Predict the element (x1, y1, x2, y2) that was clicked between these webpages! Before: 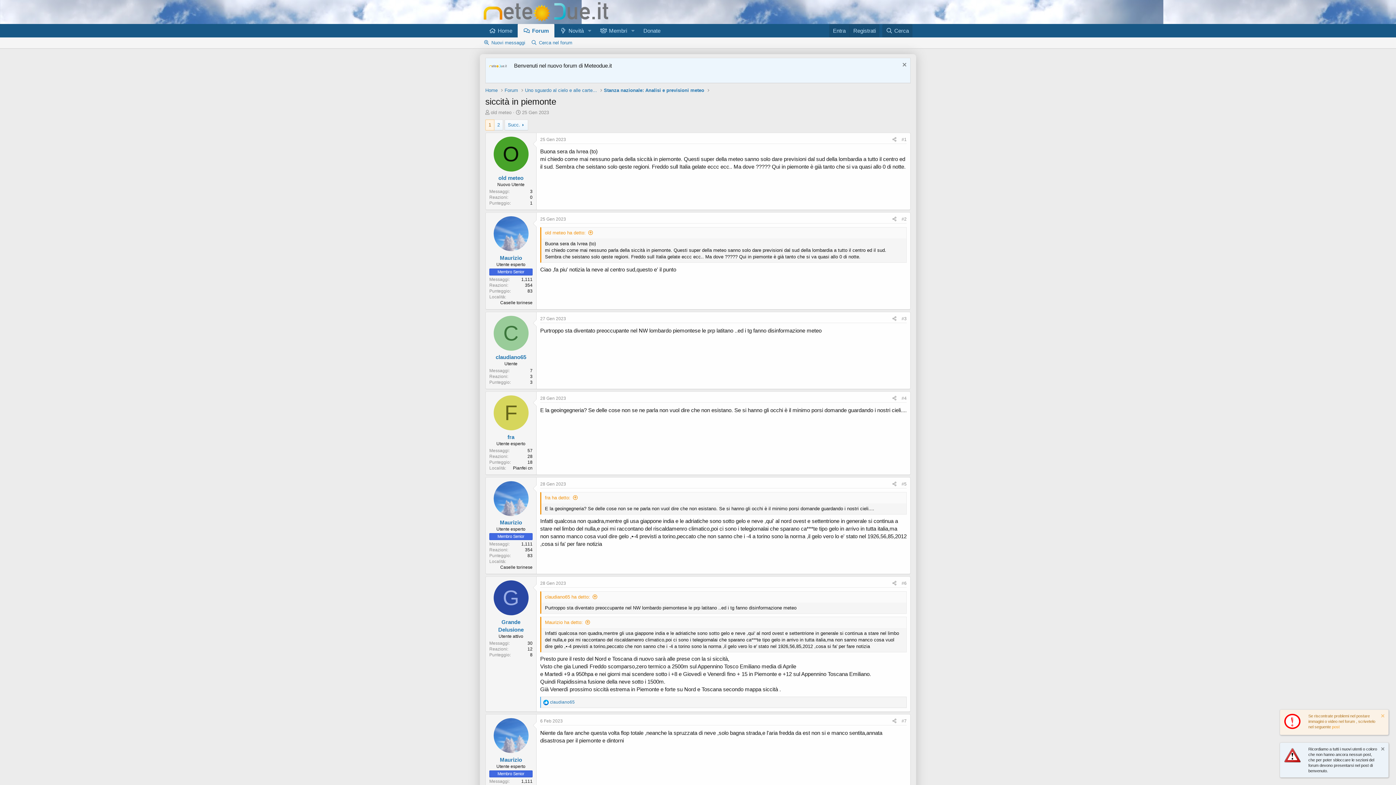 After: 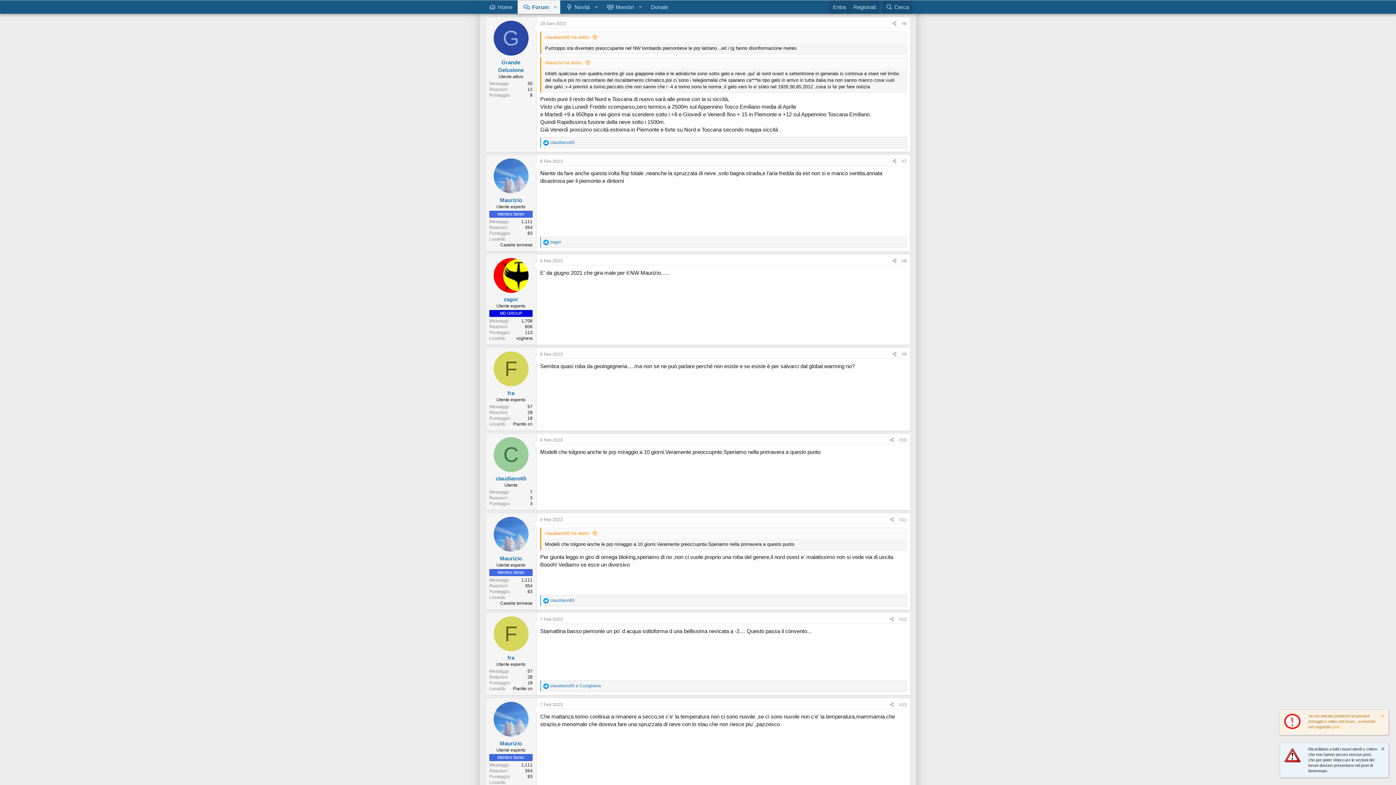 Action: bbox: (540, 581, 566, 586) label: 28 Gen 2023